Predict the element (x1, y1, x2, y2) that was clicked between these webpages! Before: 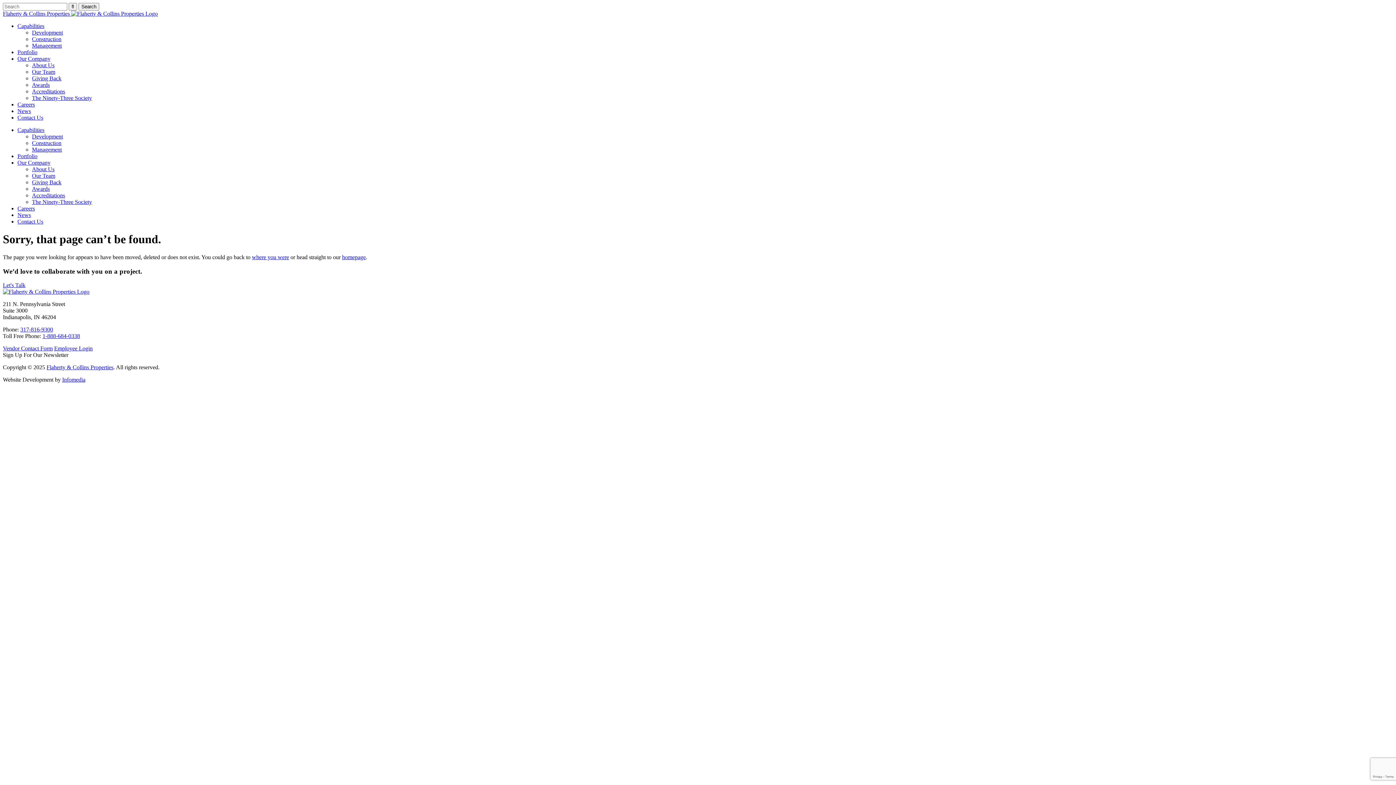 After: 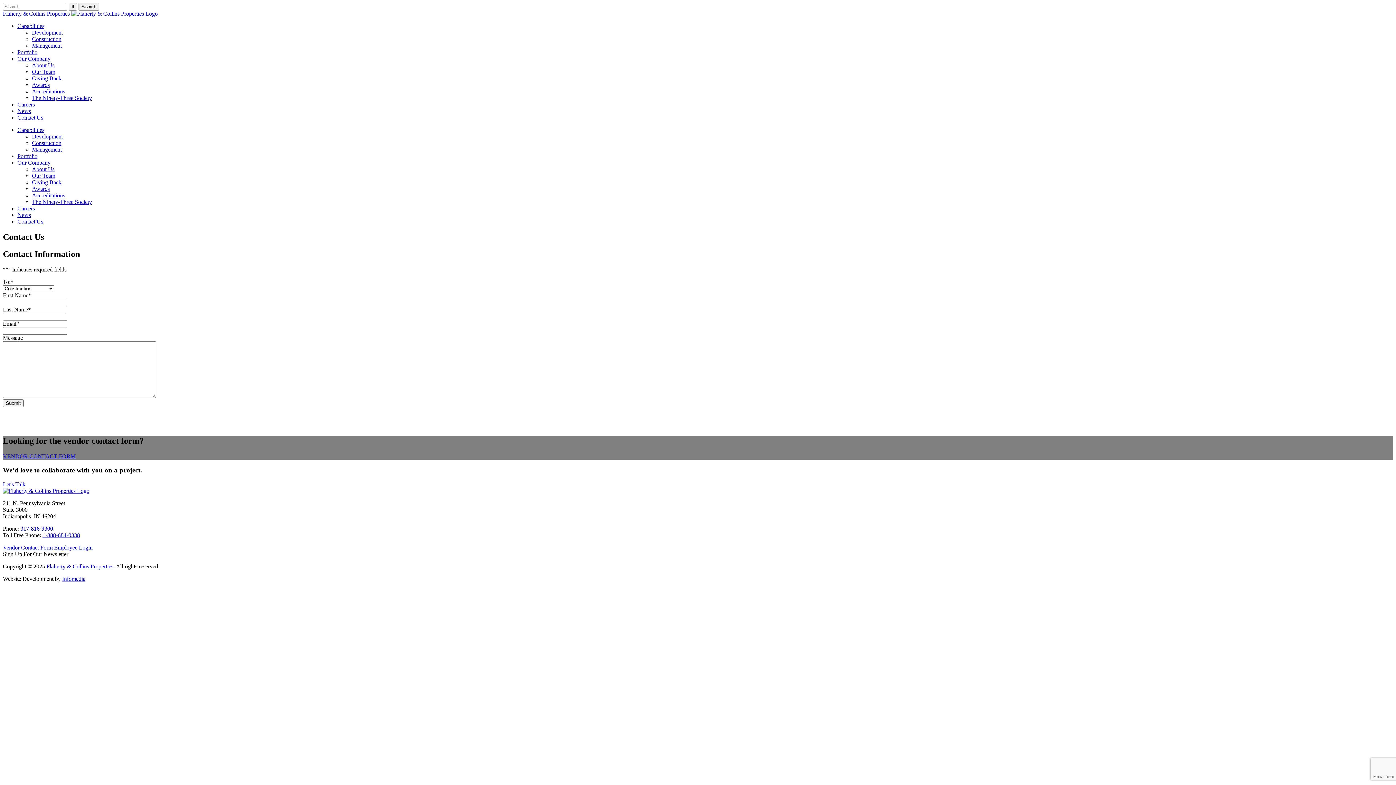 Action: bbox: (17, 114, 43, 120) label: Contact Us